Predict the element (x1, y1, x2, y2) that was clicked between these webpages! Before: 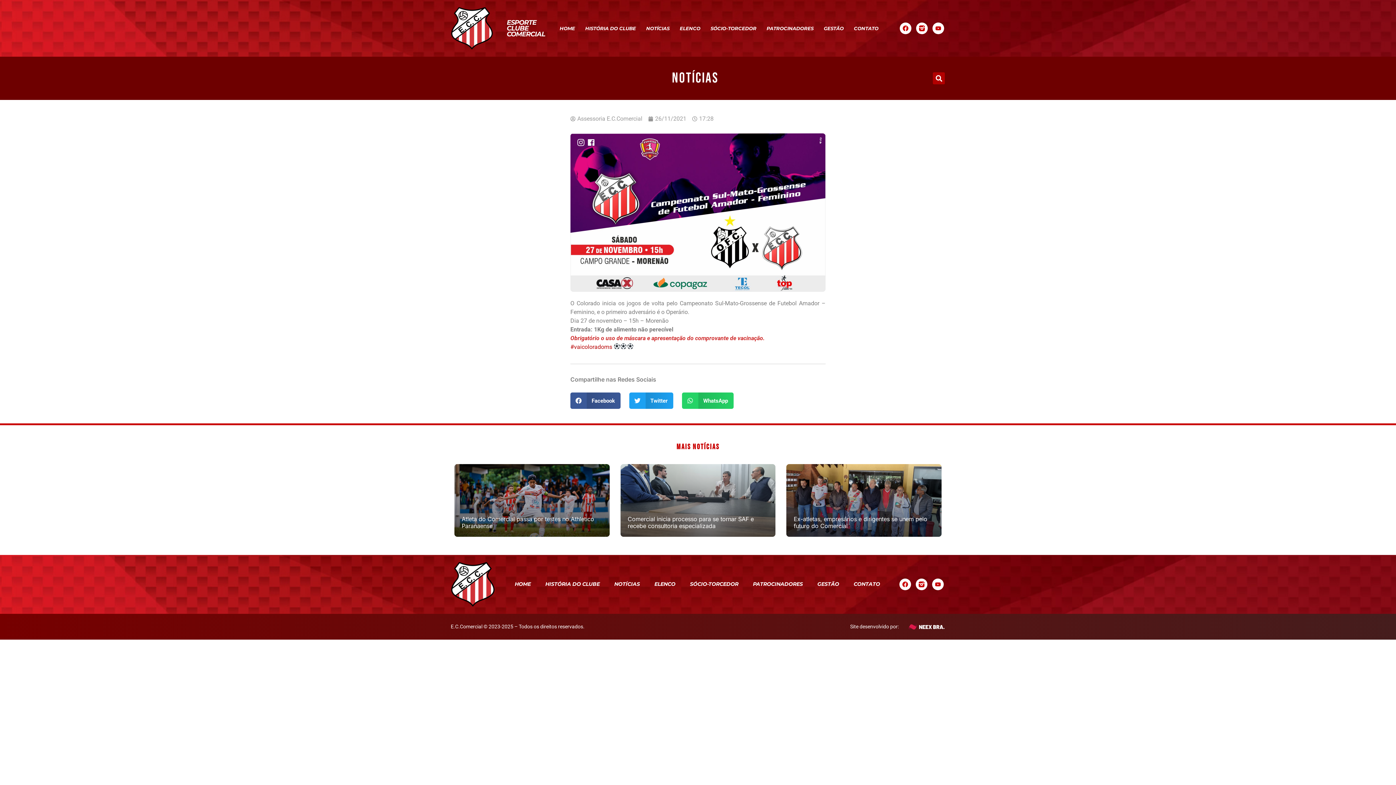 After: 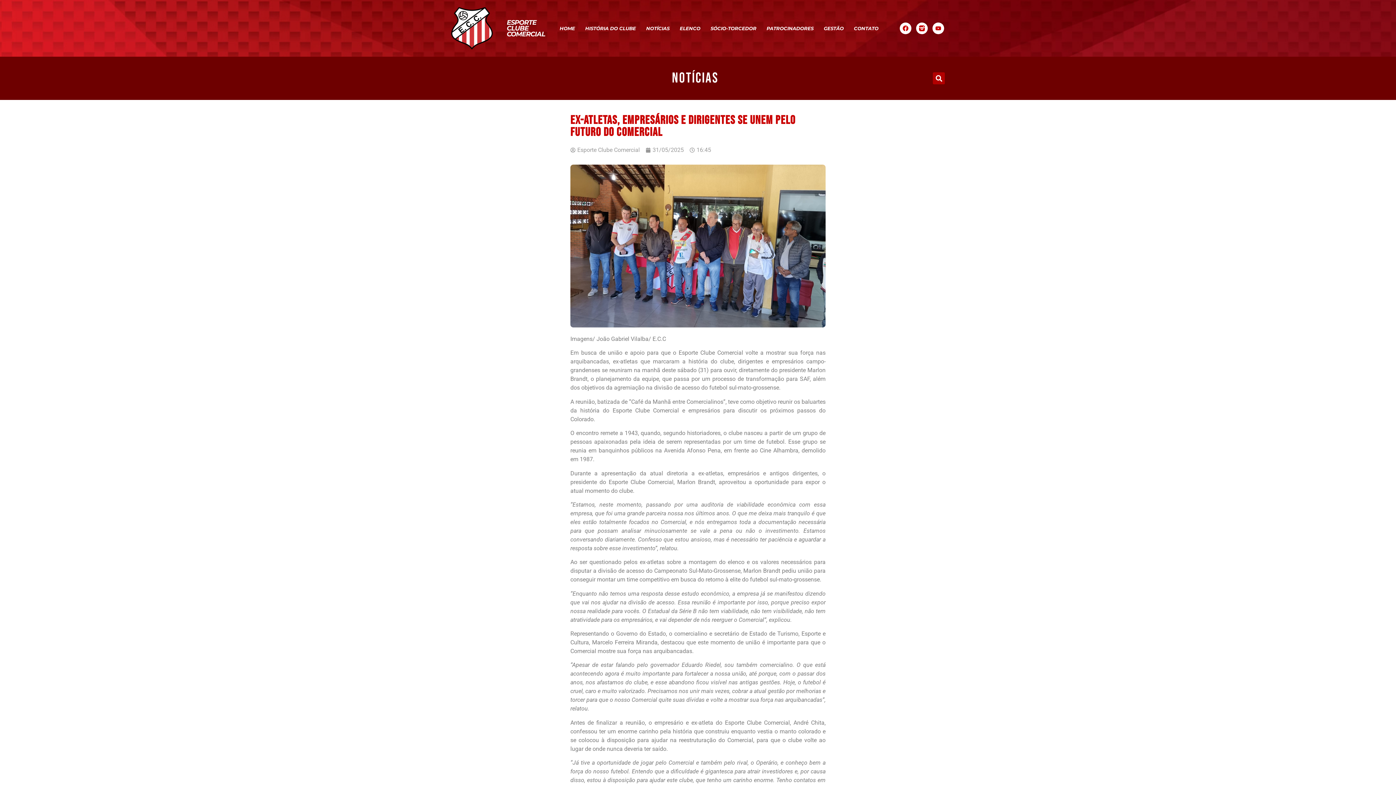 Action: label: Ex-atletas, empresários e dirigentes se unem pelo futuro do Comercial  bbox: (786, 464, 941, 537)